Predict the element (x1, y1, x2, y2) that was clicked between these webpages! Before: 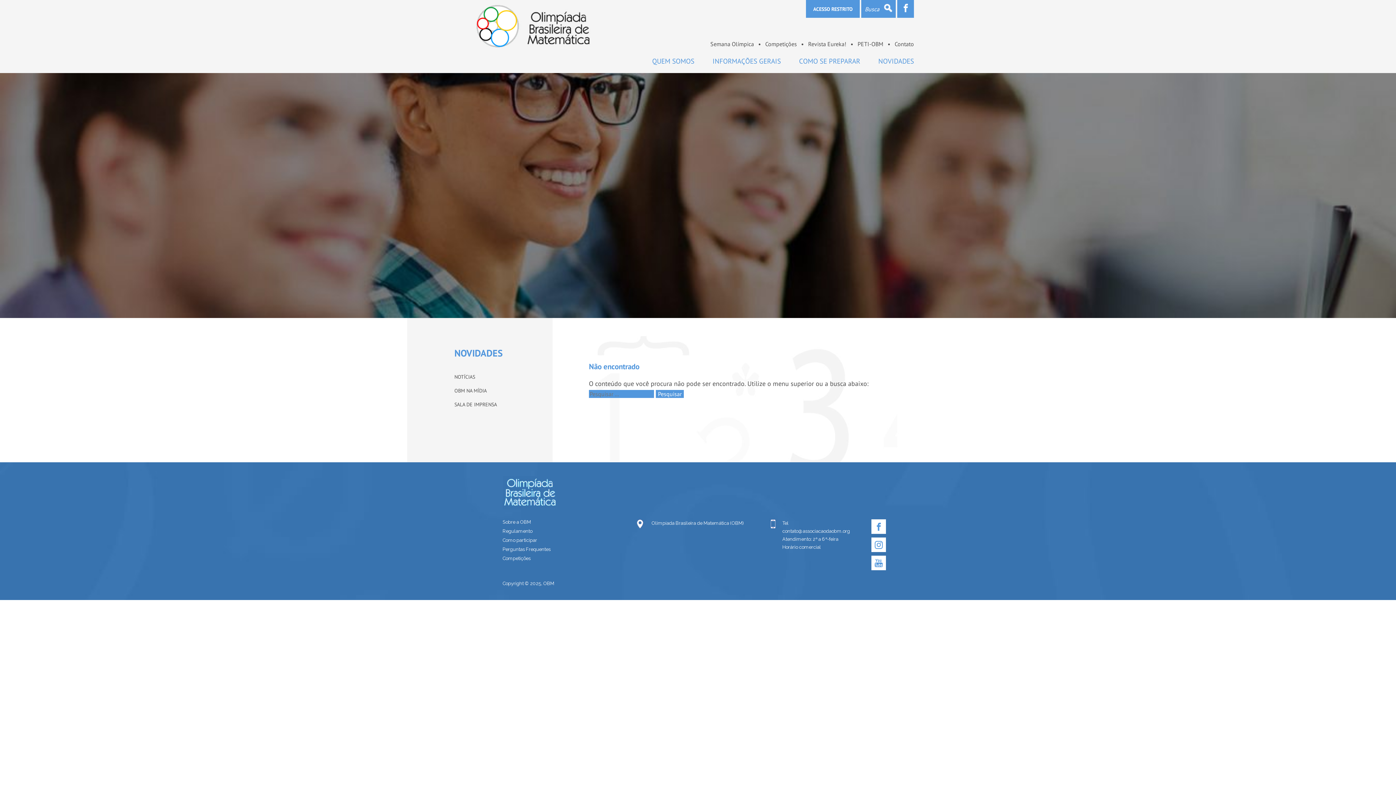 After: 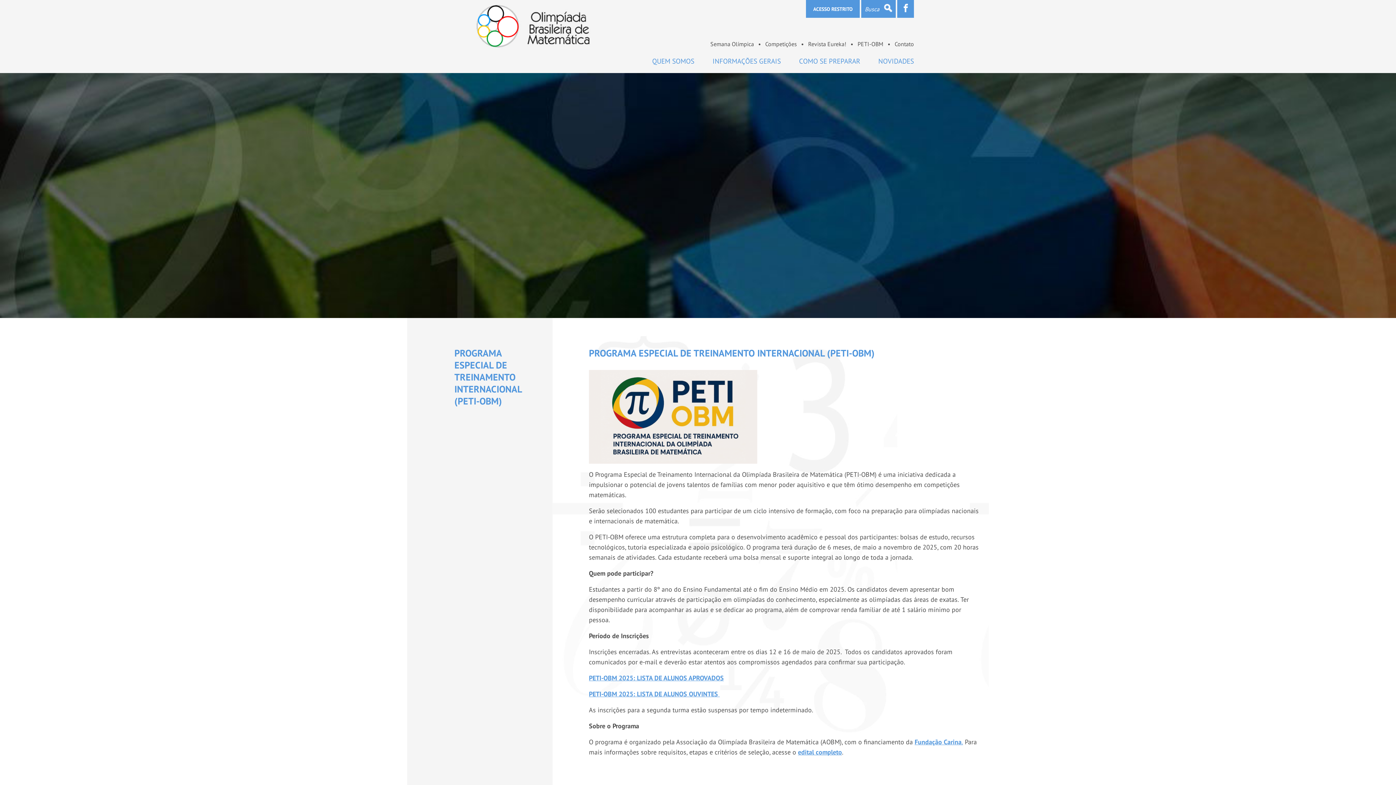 Action: bbox: (857, 40, 883, 47) label: PETI-OBM